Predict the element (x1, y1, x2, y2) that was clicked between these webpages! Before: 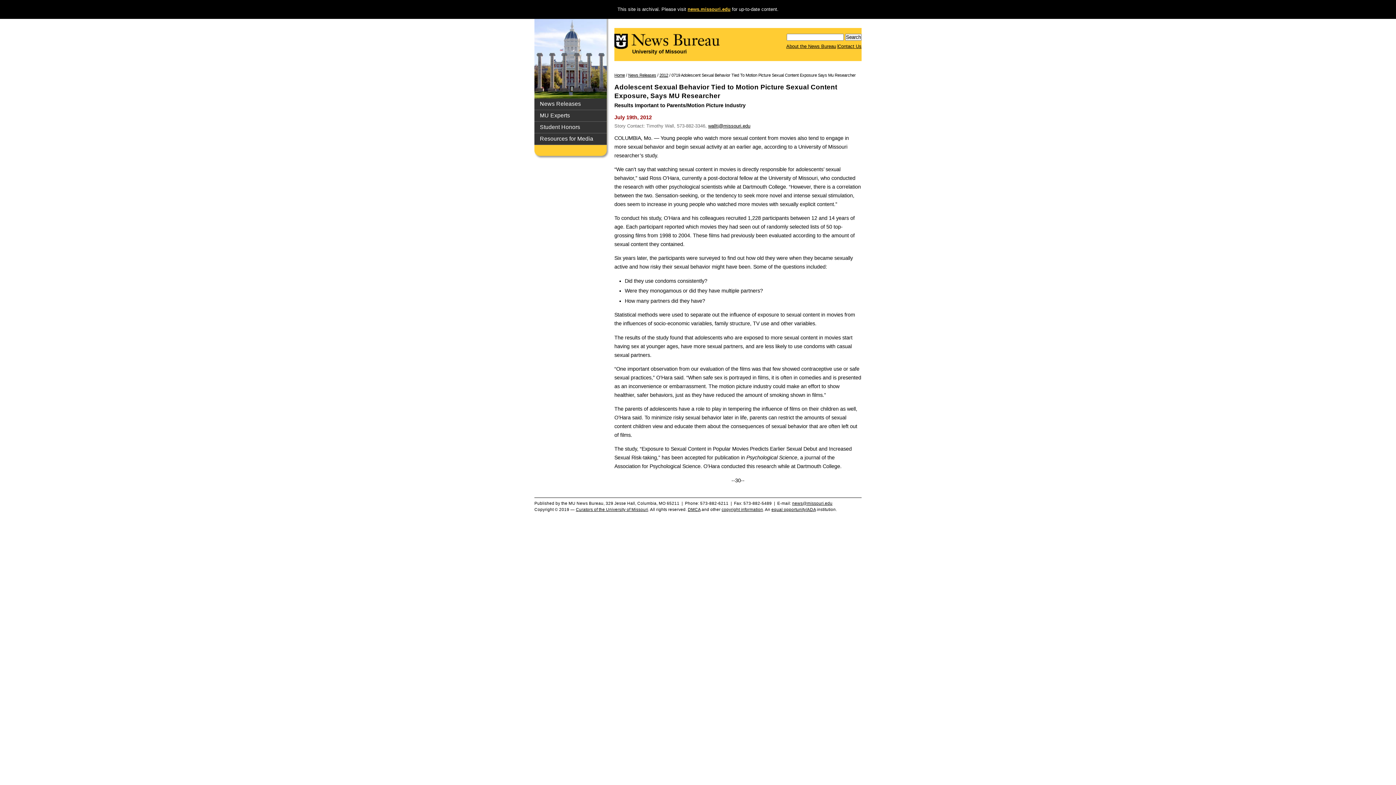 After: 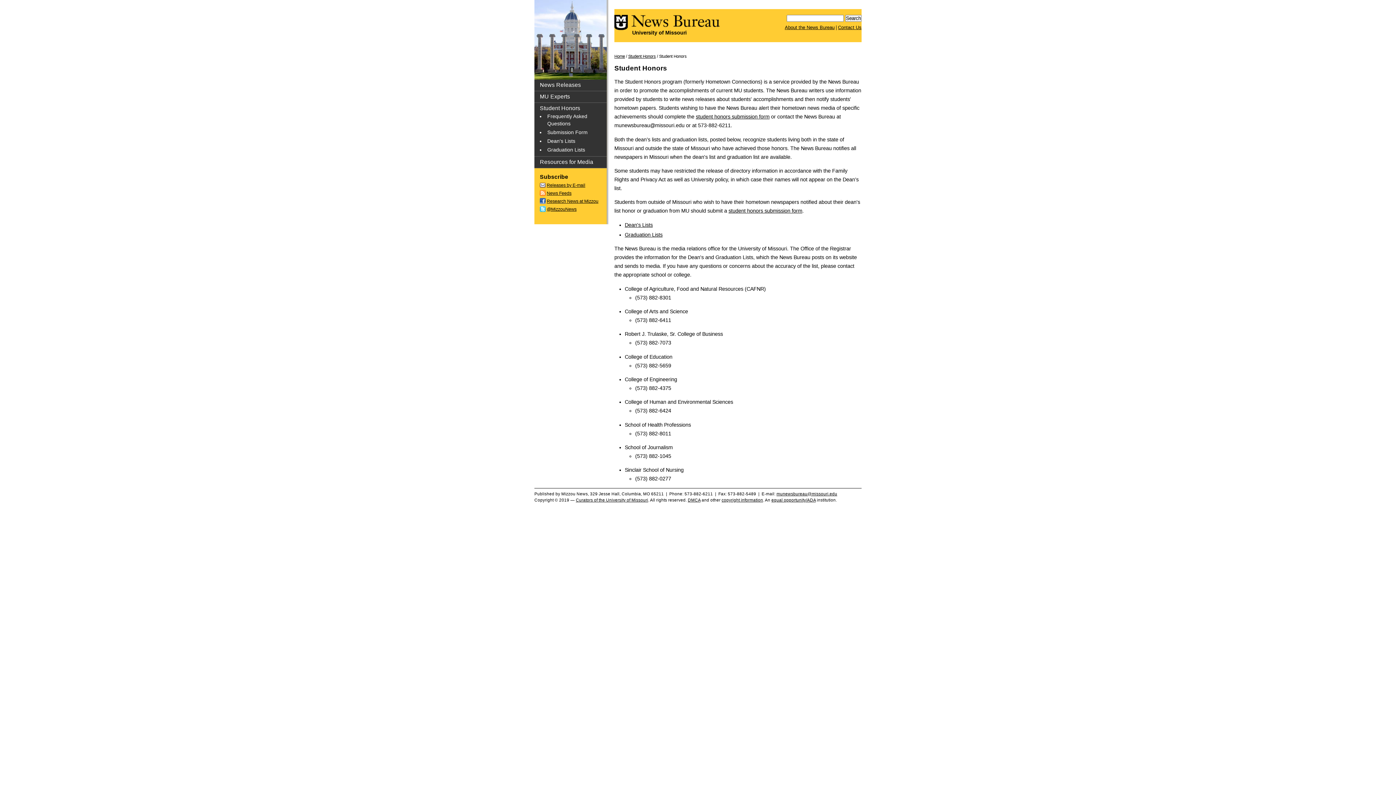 Action: label: Student Honors bbox: (540, 124, 580, 130)